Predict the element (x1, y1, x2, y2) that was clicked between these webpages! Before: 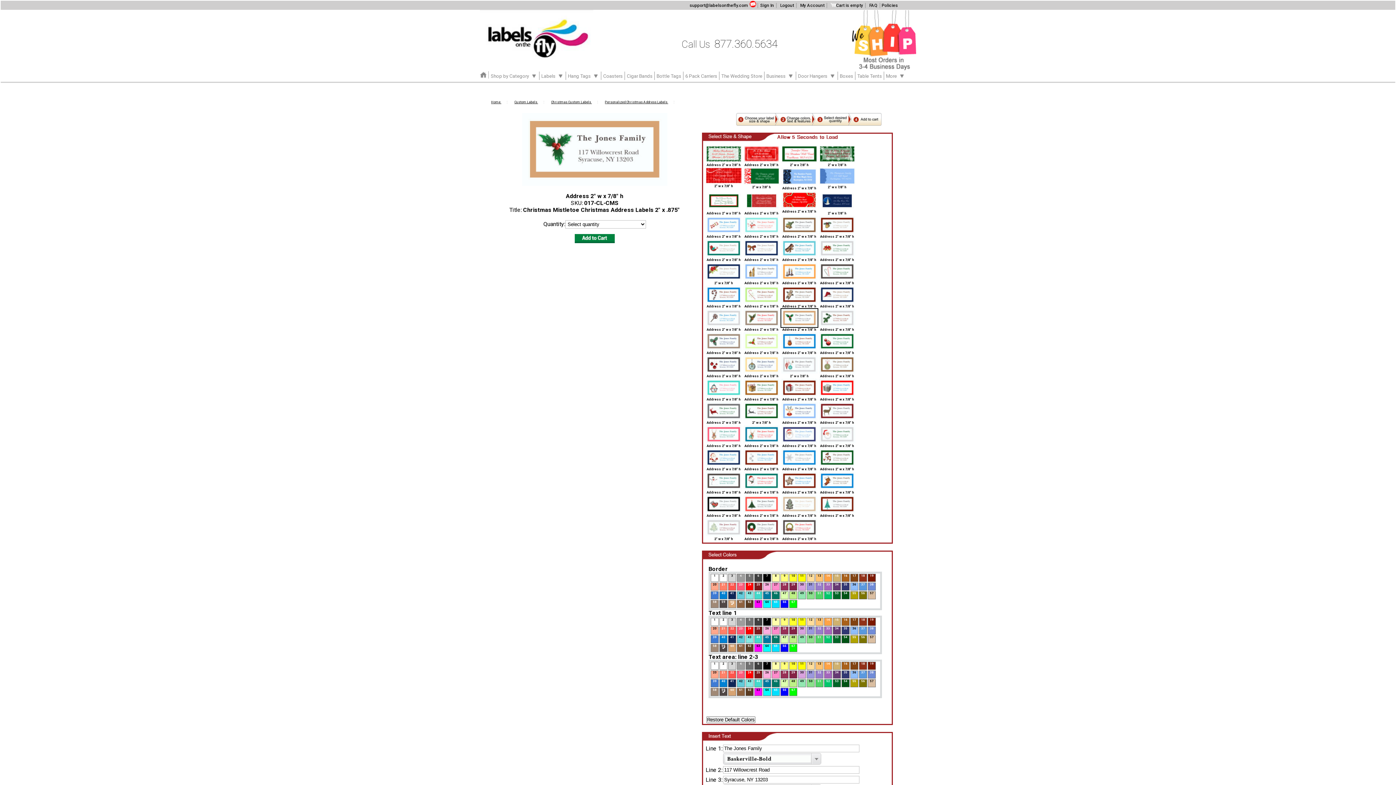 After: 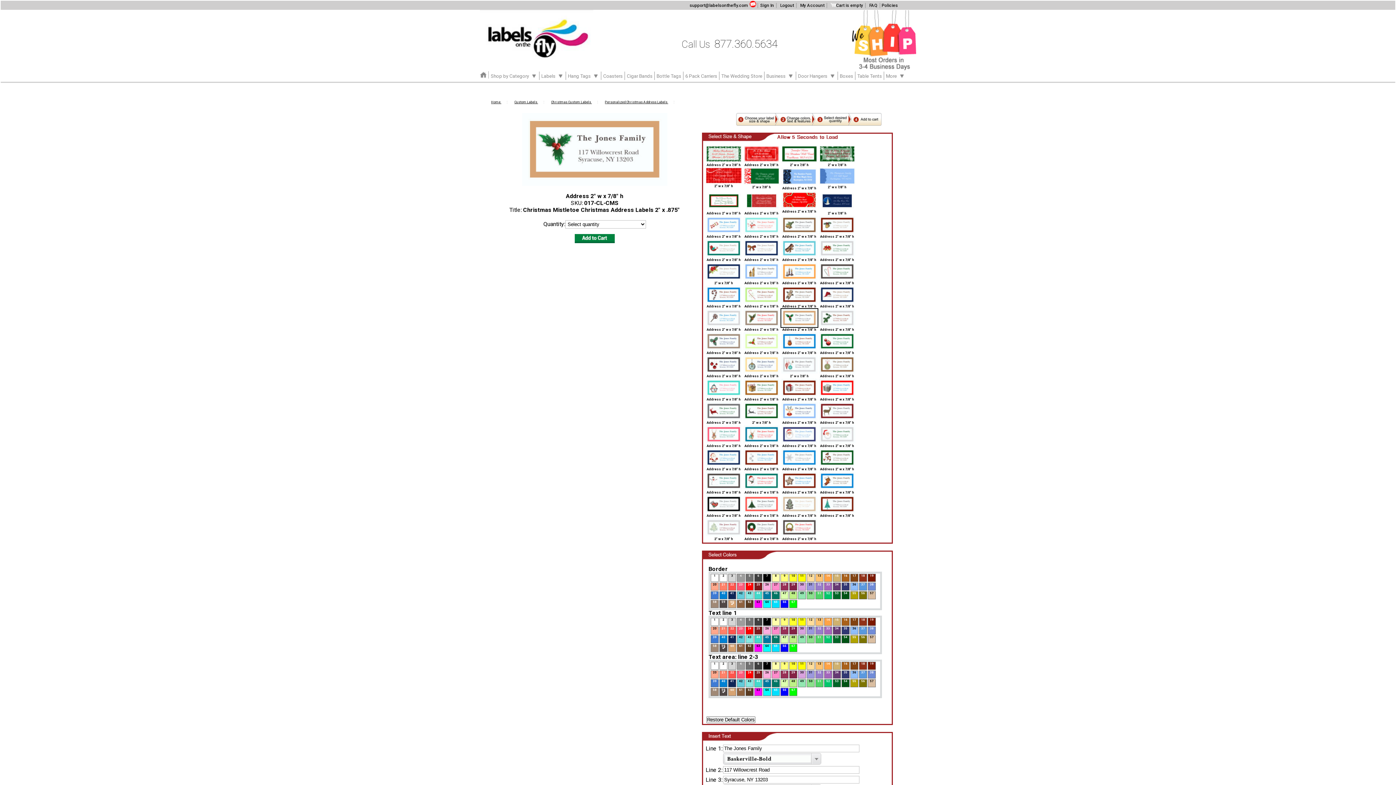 Action: bbox: (689, 2, 748, 8) label: support@labelsonthefly.com